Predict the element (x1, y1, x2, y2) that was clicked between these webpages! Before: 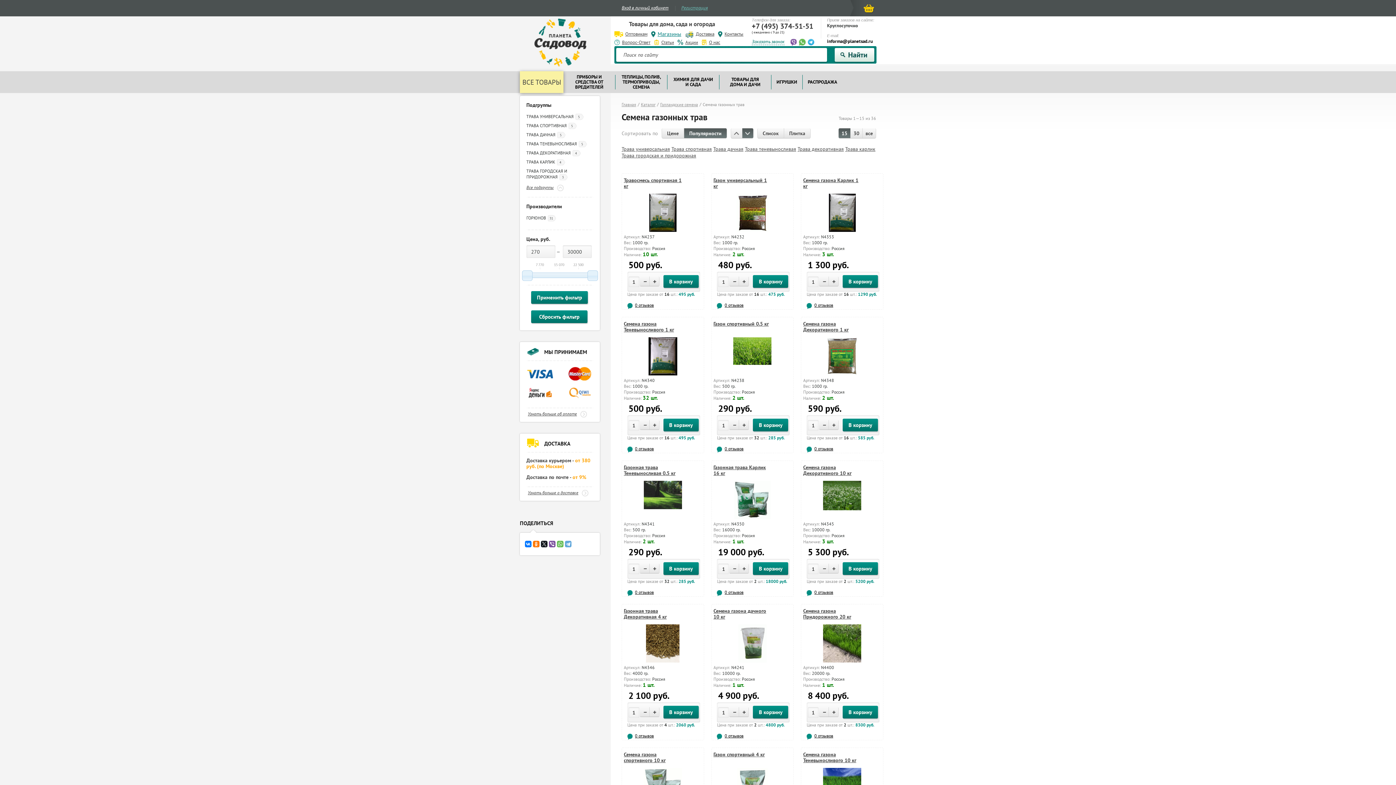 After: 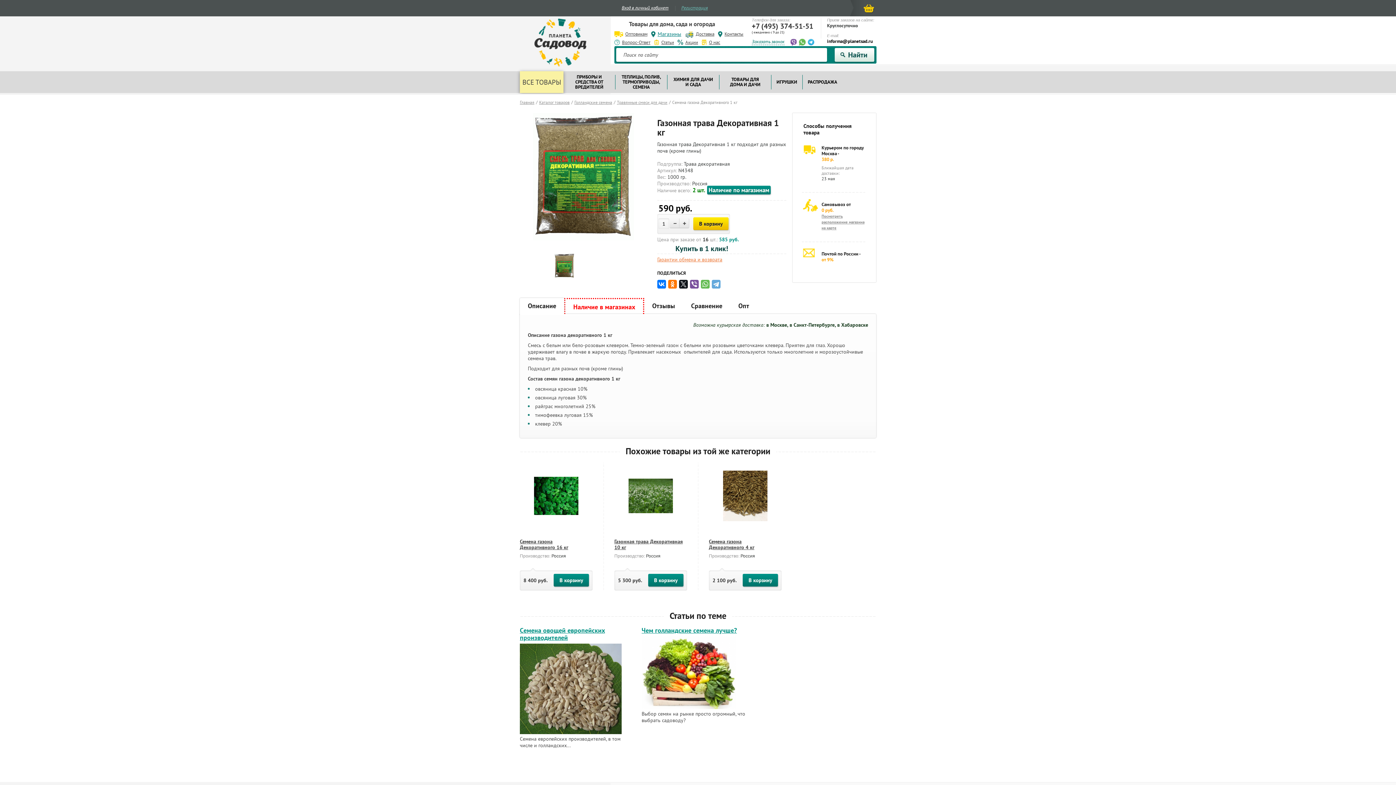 Action: label: Семена газона Декоративного 1 кг bbox: (803, 320, 848, 333)